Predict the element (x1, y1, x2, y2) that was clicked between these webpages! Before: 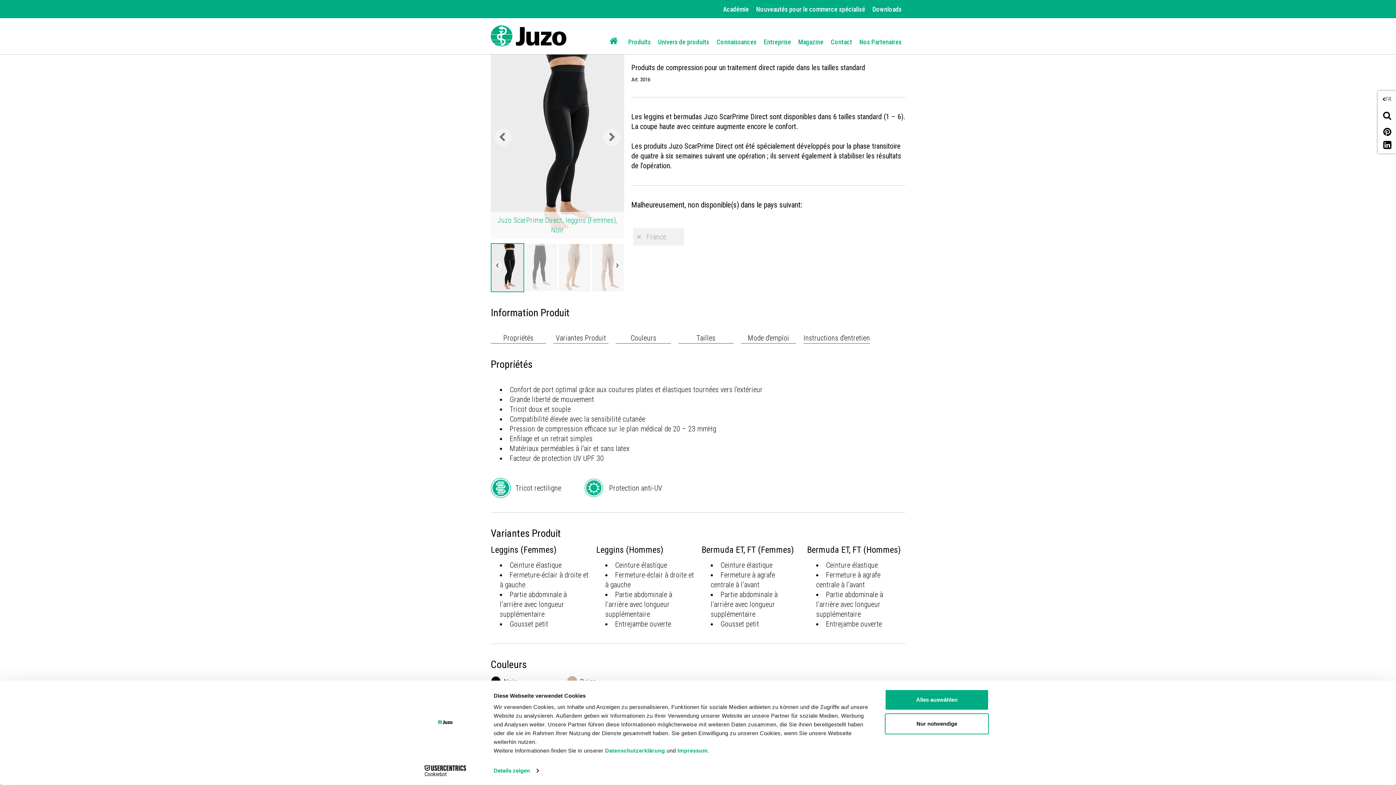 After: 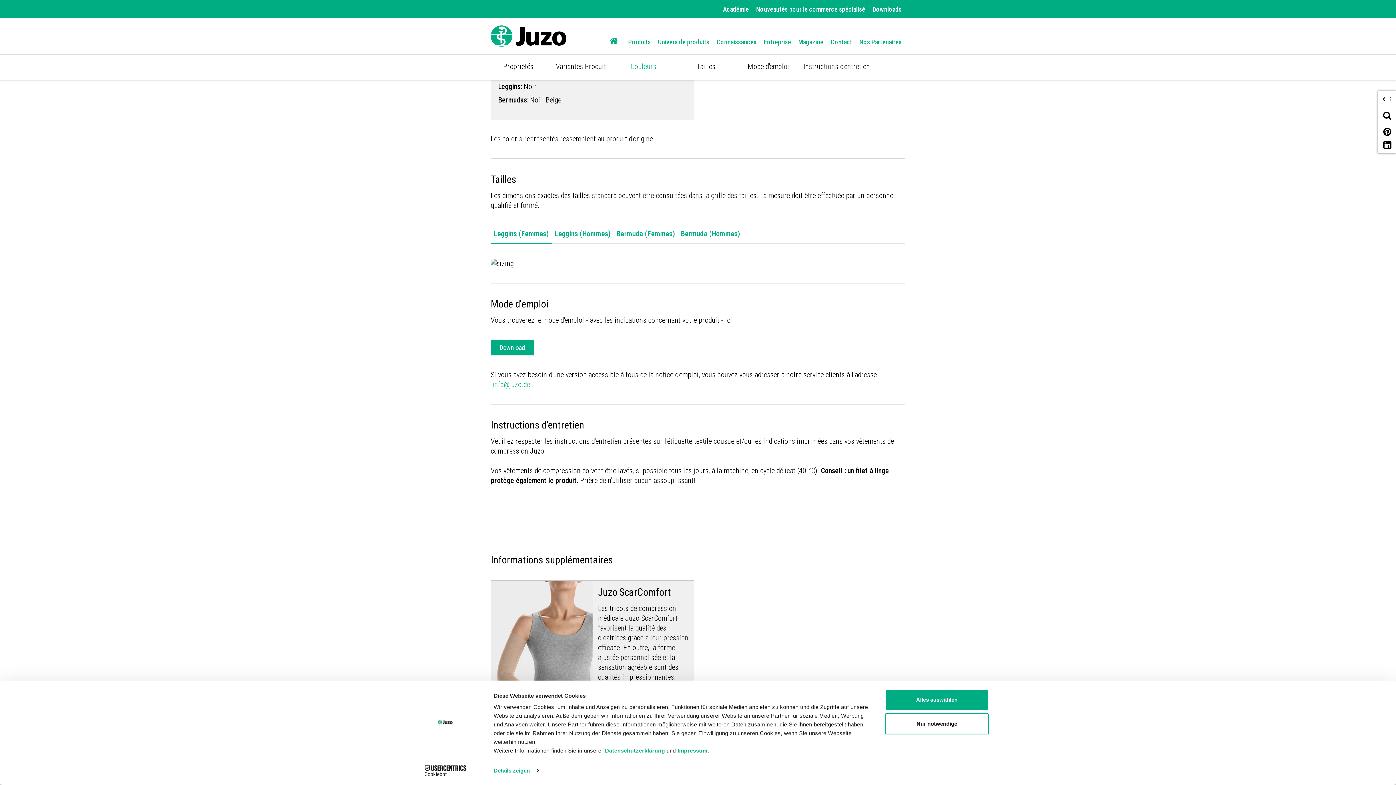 Action: bbox: (616, 333, 671, 344) label: Couleurs